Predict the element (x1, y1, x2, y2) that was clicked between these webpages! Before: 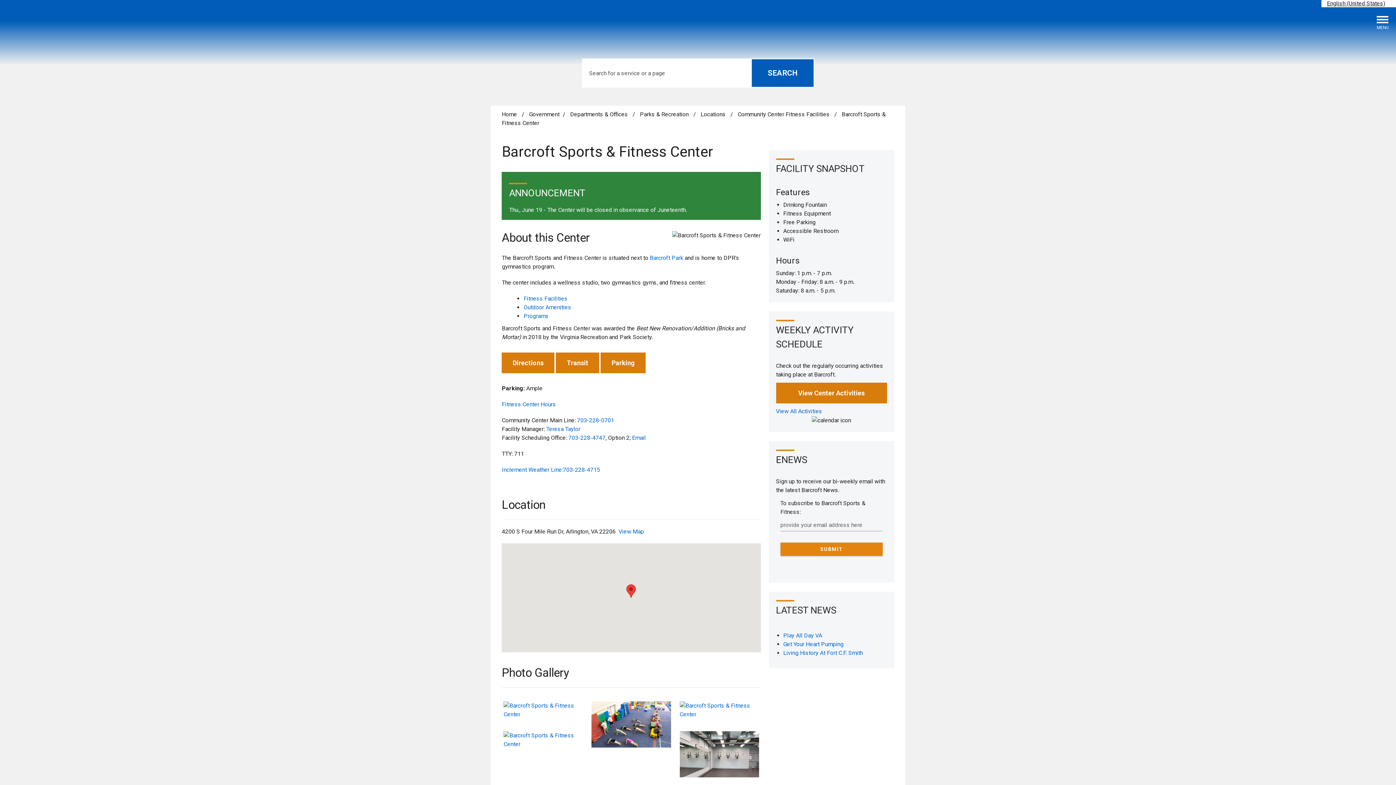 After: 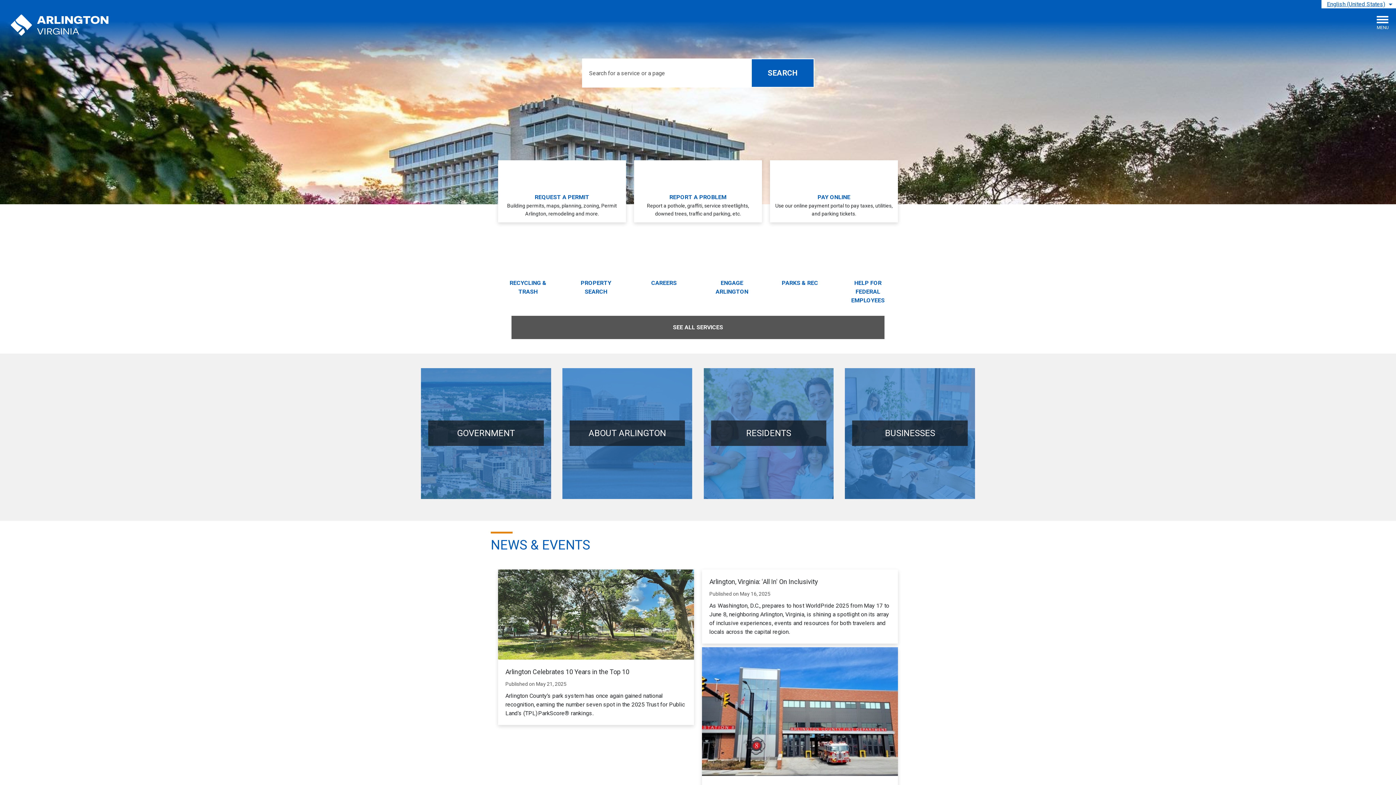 Action: label: Arlington County Virginia - Home - Logo bbox: (5, 8, 114, 42)